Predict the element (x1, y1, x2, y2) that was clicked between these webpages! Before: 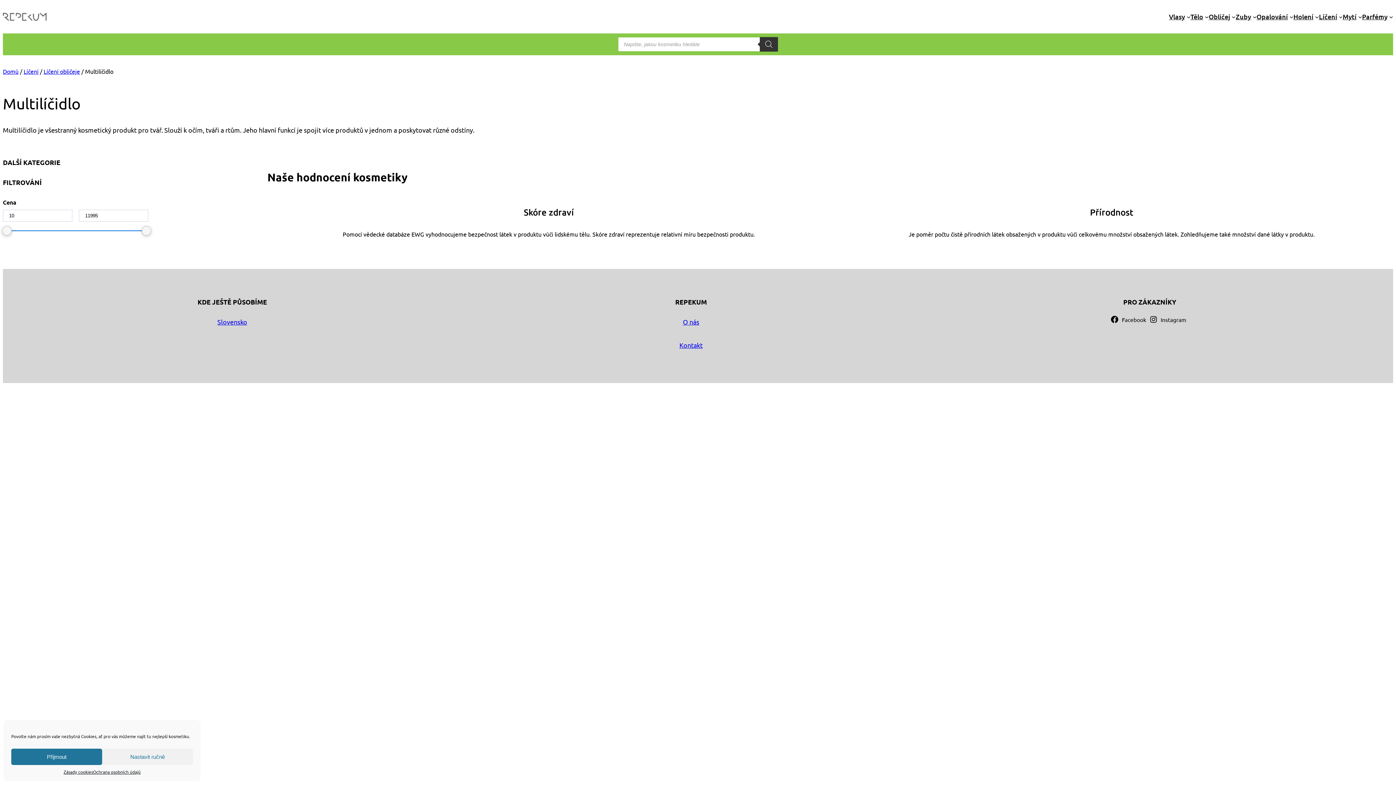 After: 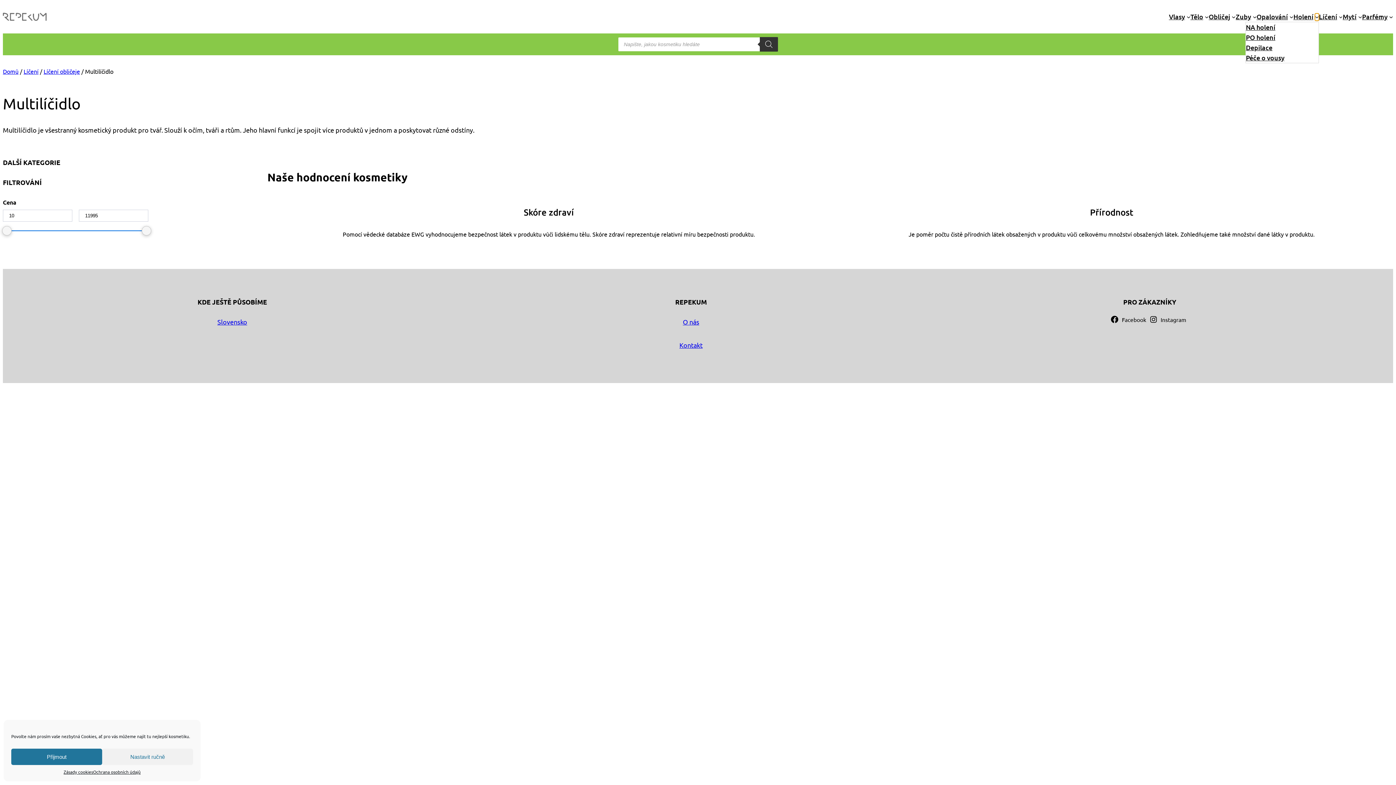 Action: label: Holení podmenu bbox: (1315, 14, 1319, 18)